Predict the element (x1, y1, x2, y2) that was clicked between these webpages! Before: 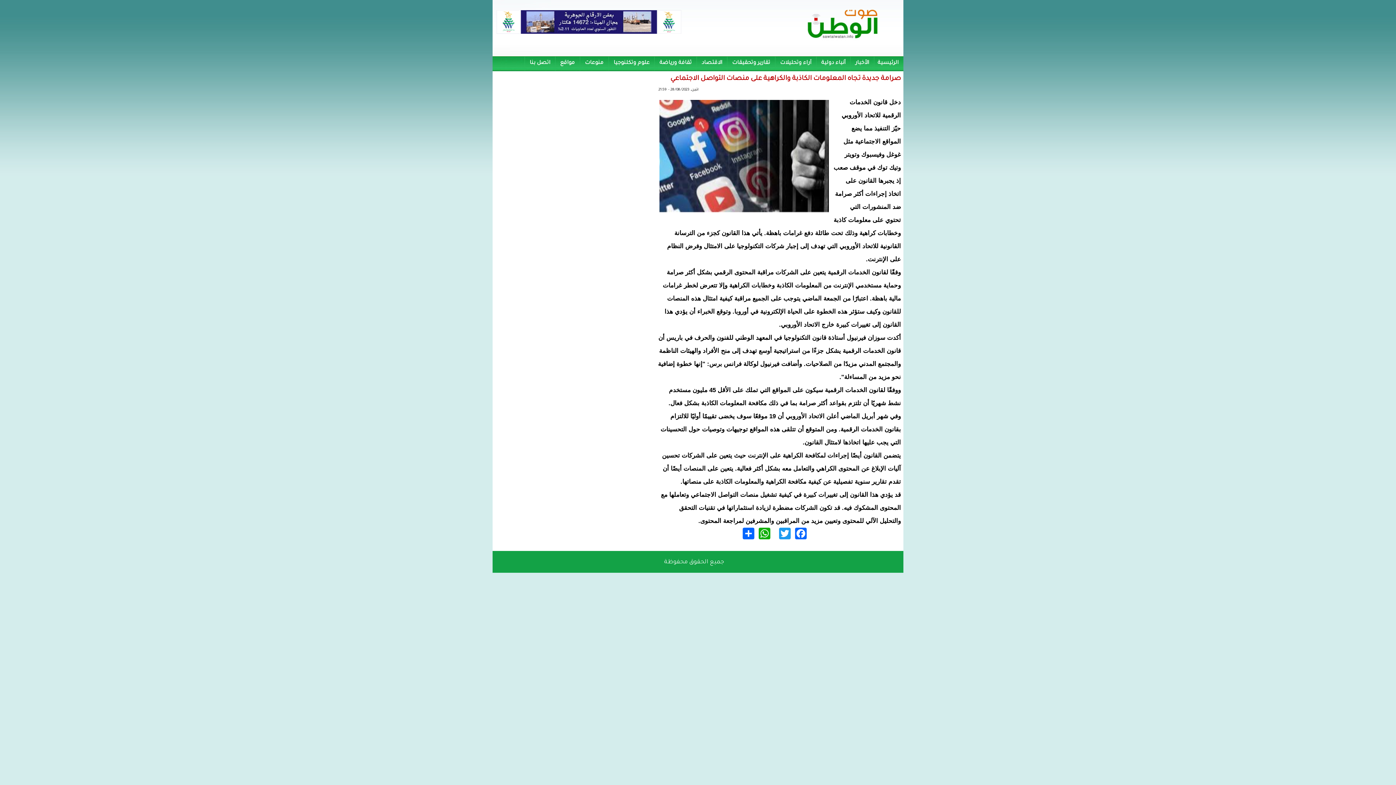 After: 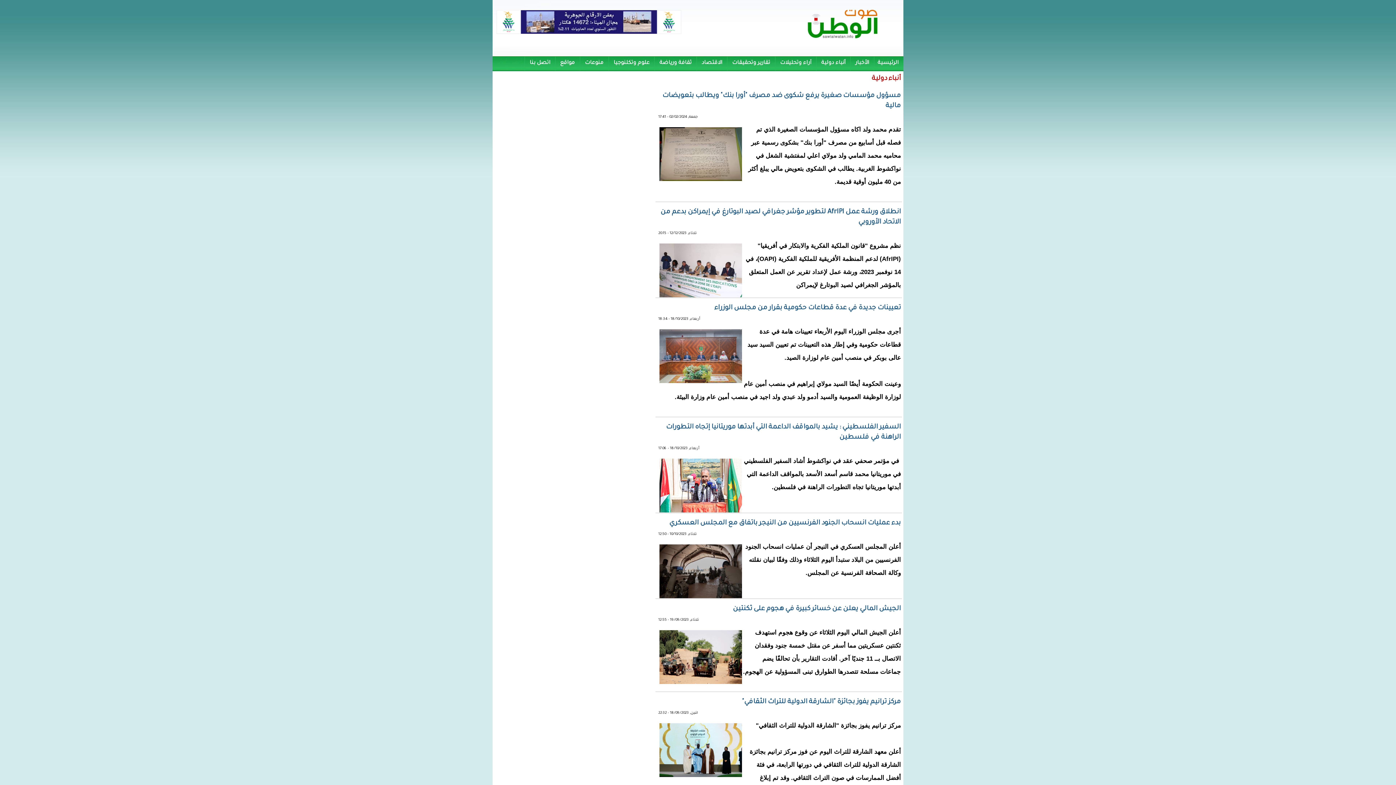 Action: bbox: (816, 56, 850, 70) label: أنباء دولية